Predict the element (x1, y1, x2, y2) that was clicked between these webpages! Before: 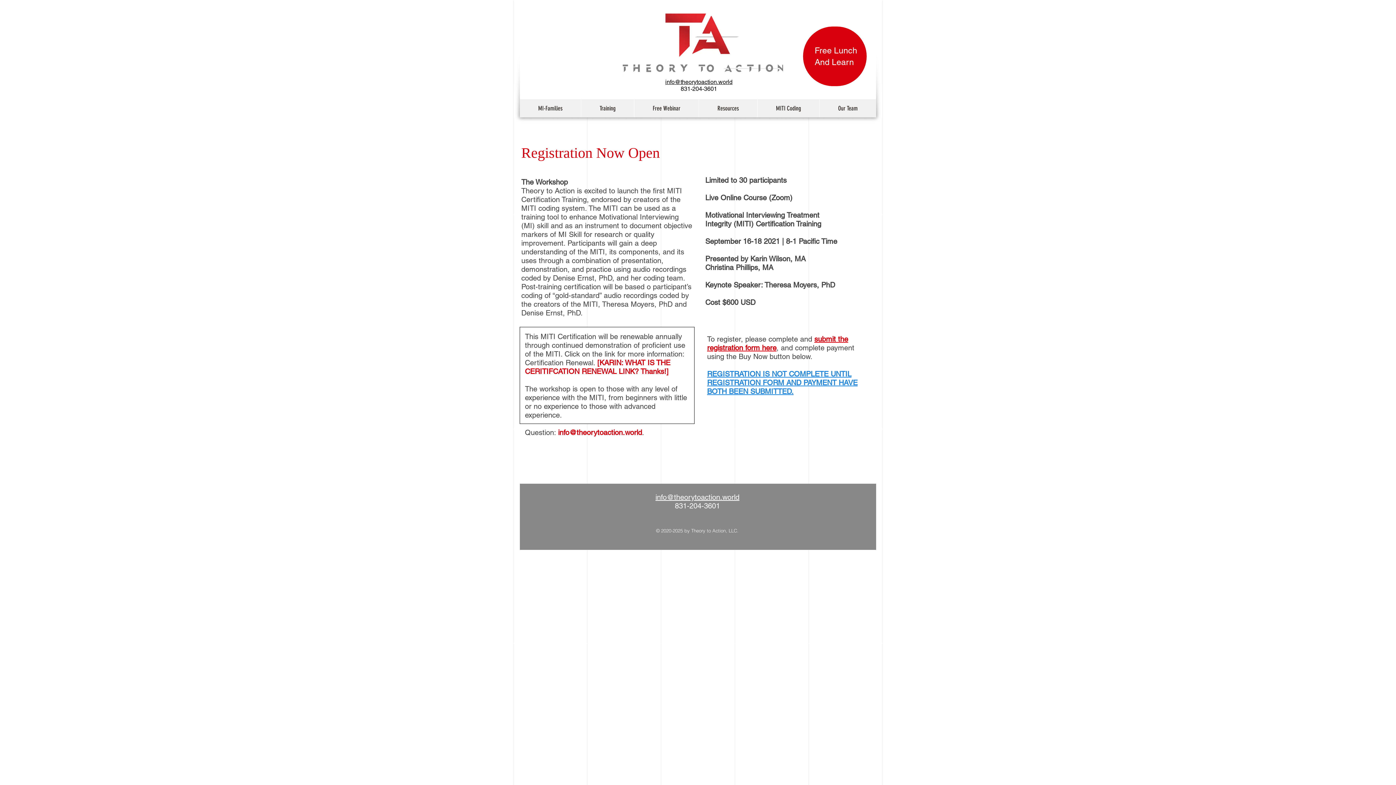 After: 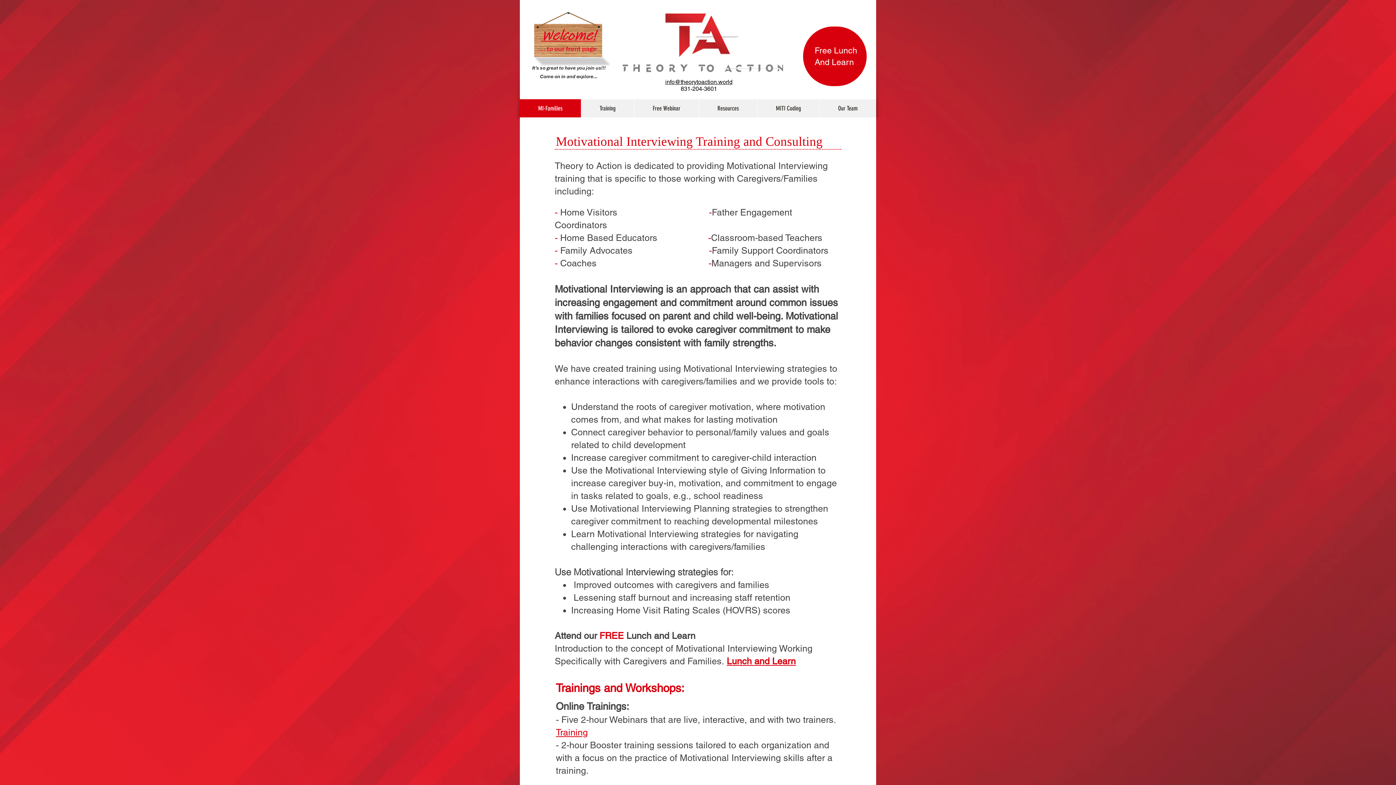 Action: bbox: (520, 99, 581, 117) label: MI-Families